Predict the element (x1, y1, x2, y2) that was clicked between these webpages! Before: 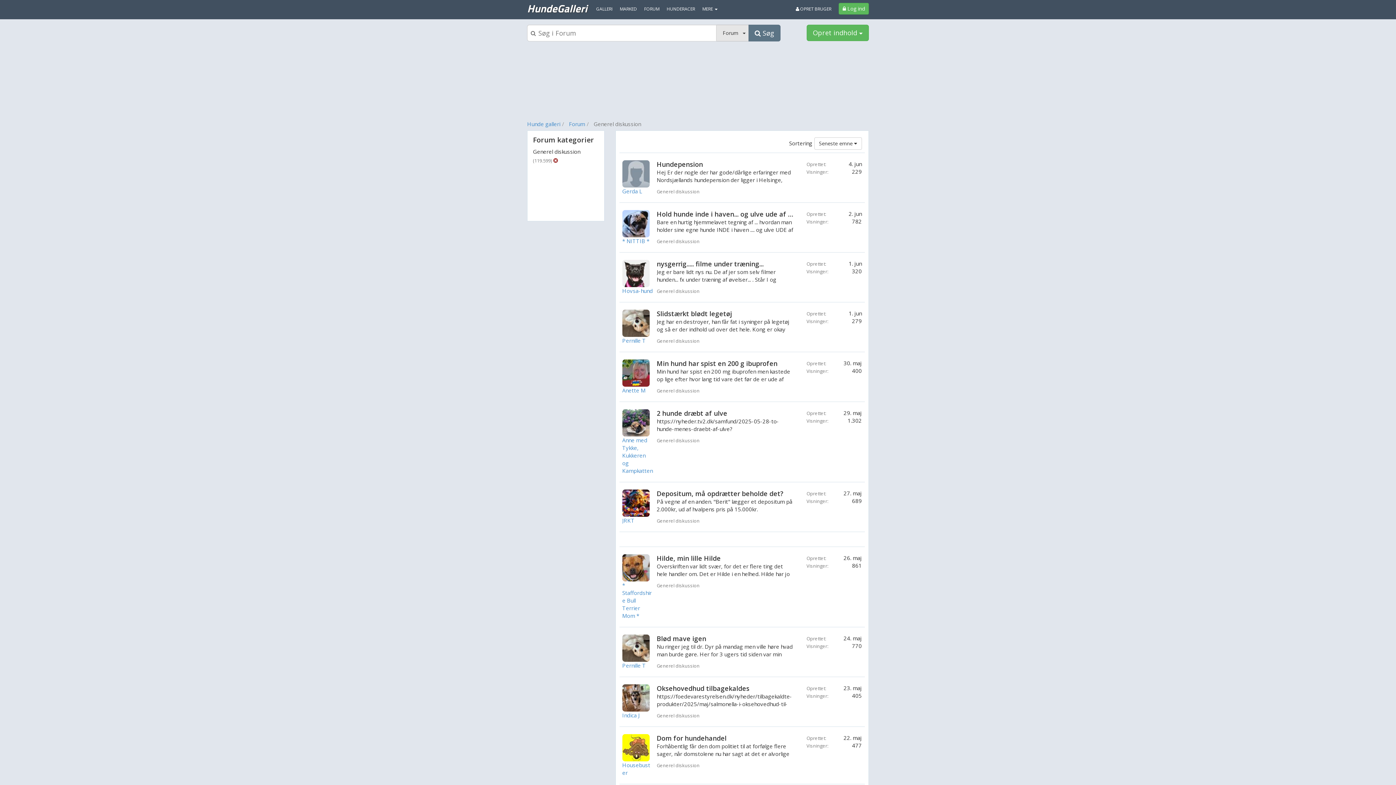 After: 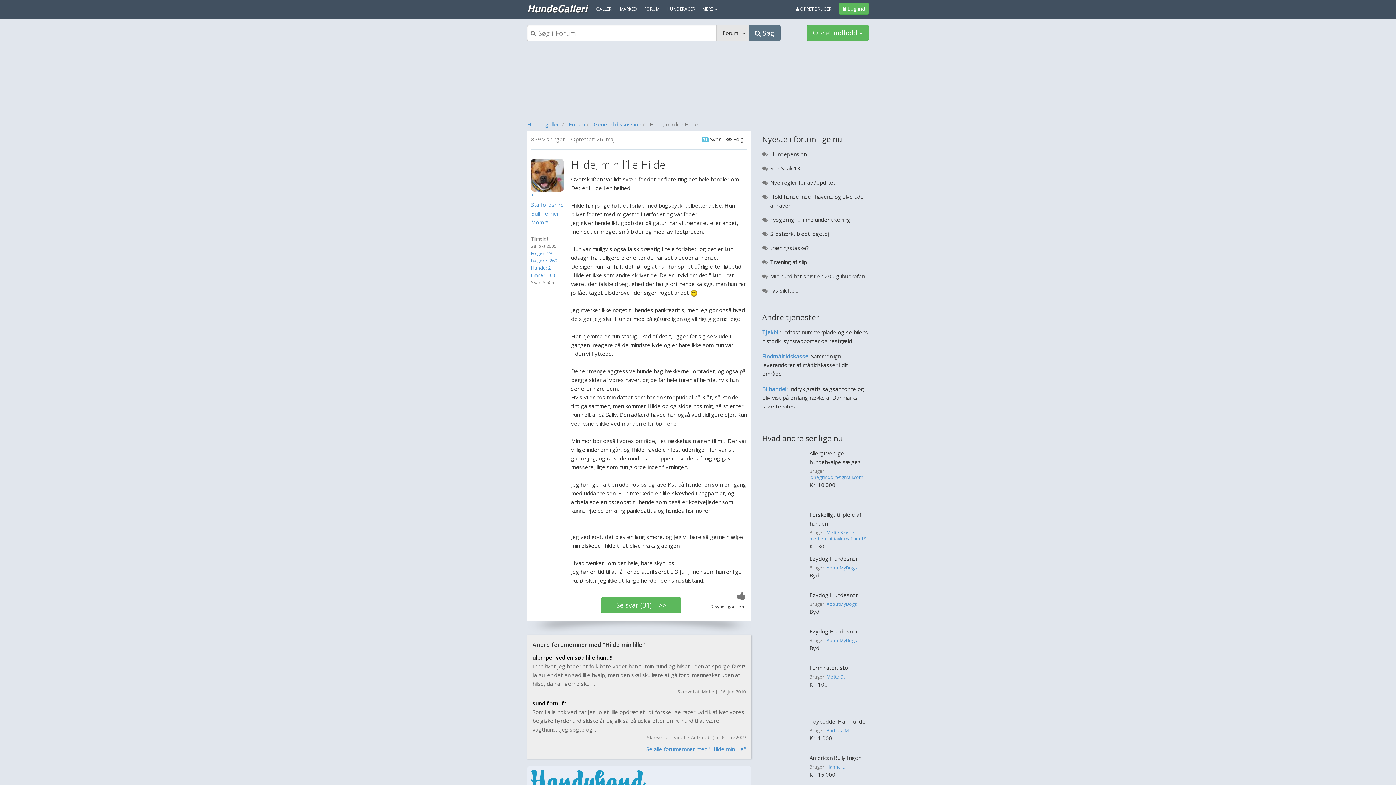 Action: label: Hilde, min lille Hilde bbox: (656, 554, 720, 562)